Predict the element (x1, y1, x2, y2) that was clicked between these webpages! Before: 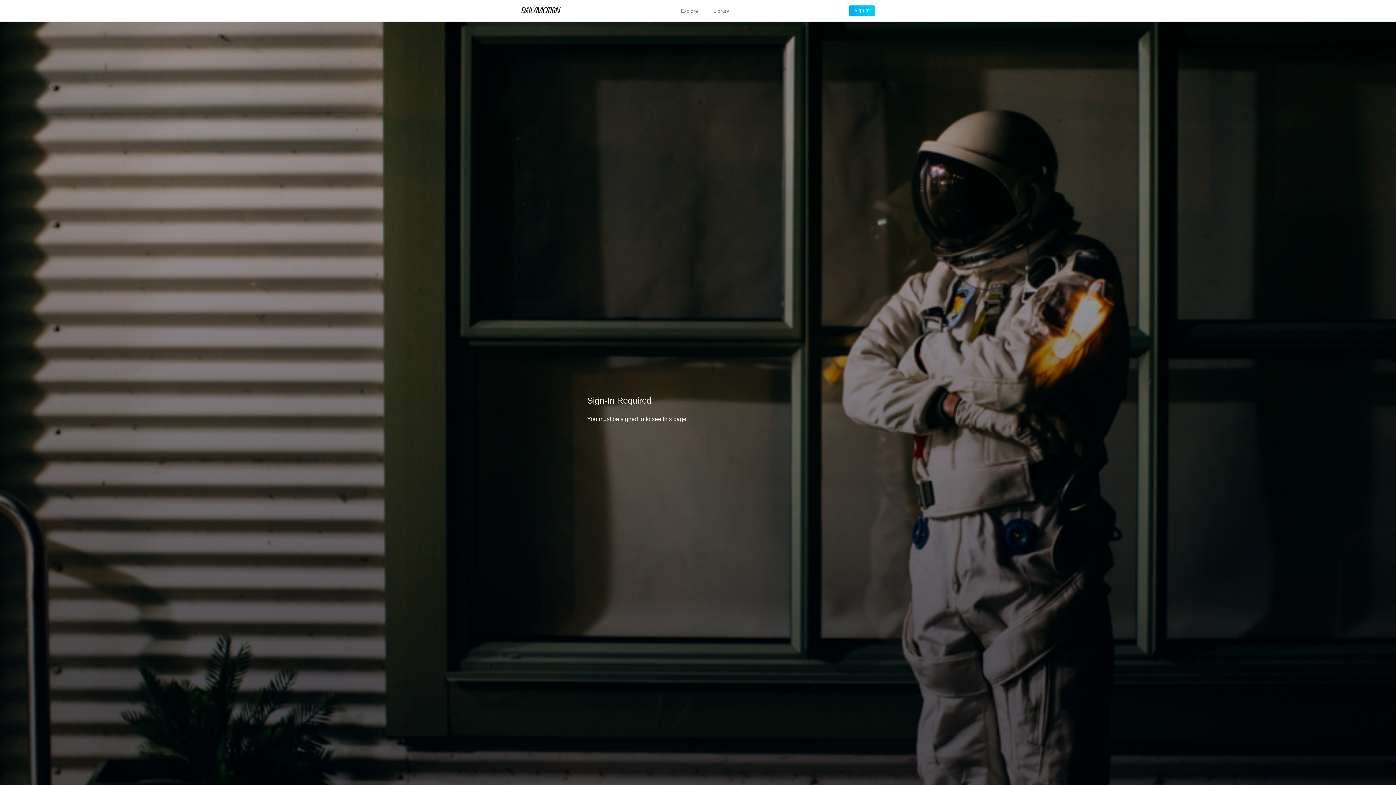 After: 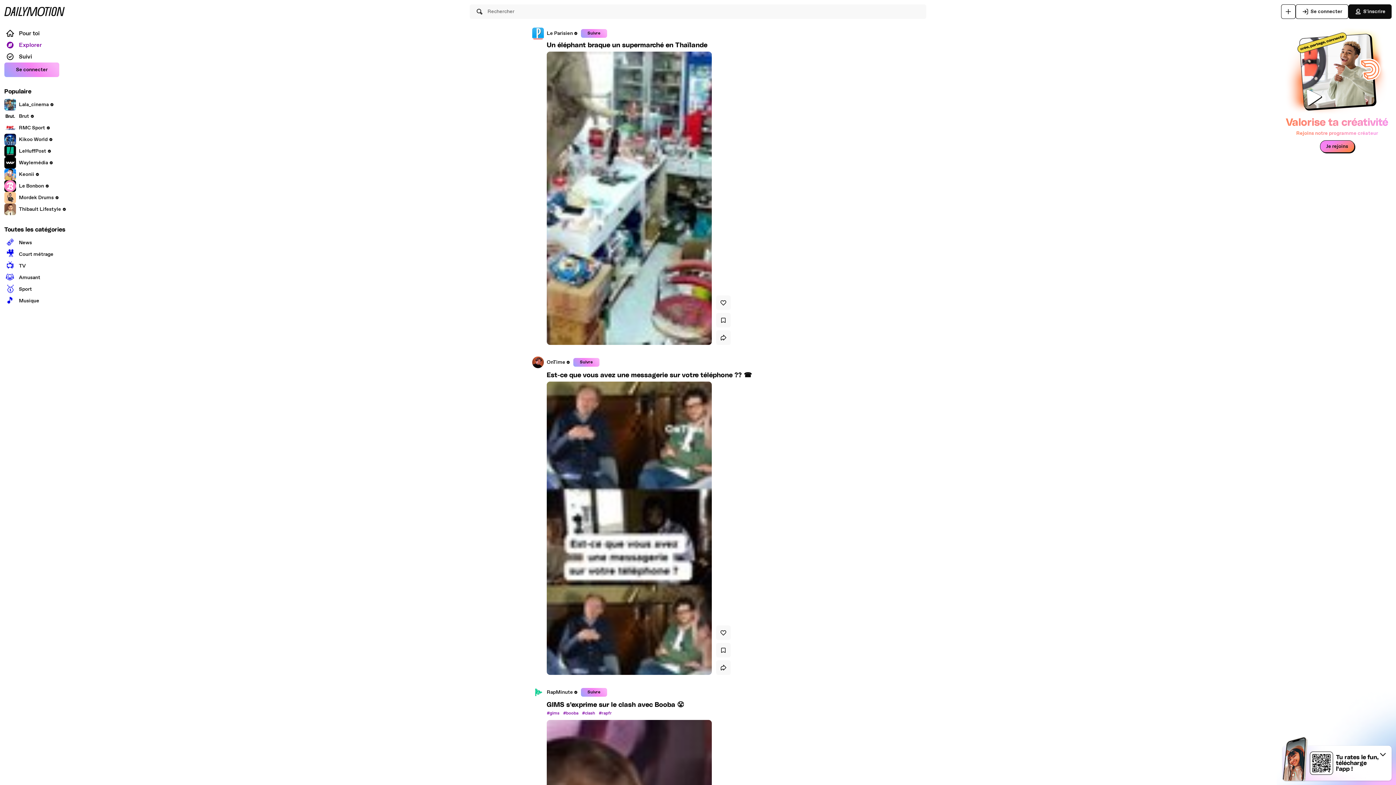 Action: bbox: (680, 8, 698, 13) label: Explore